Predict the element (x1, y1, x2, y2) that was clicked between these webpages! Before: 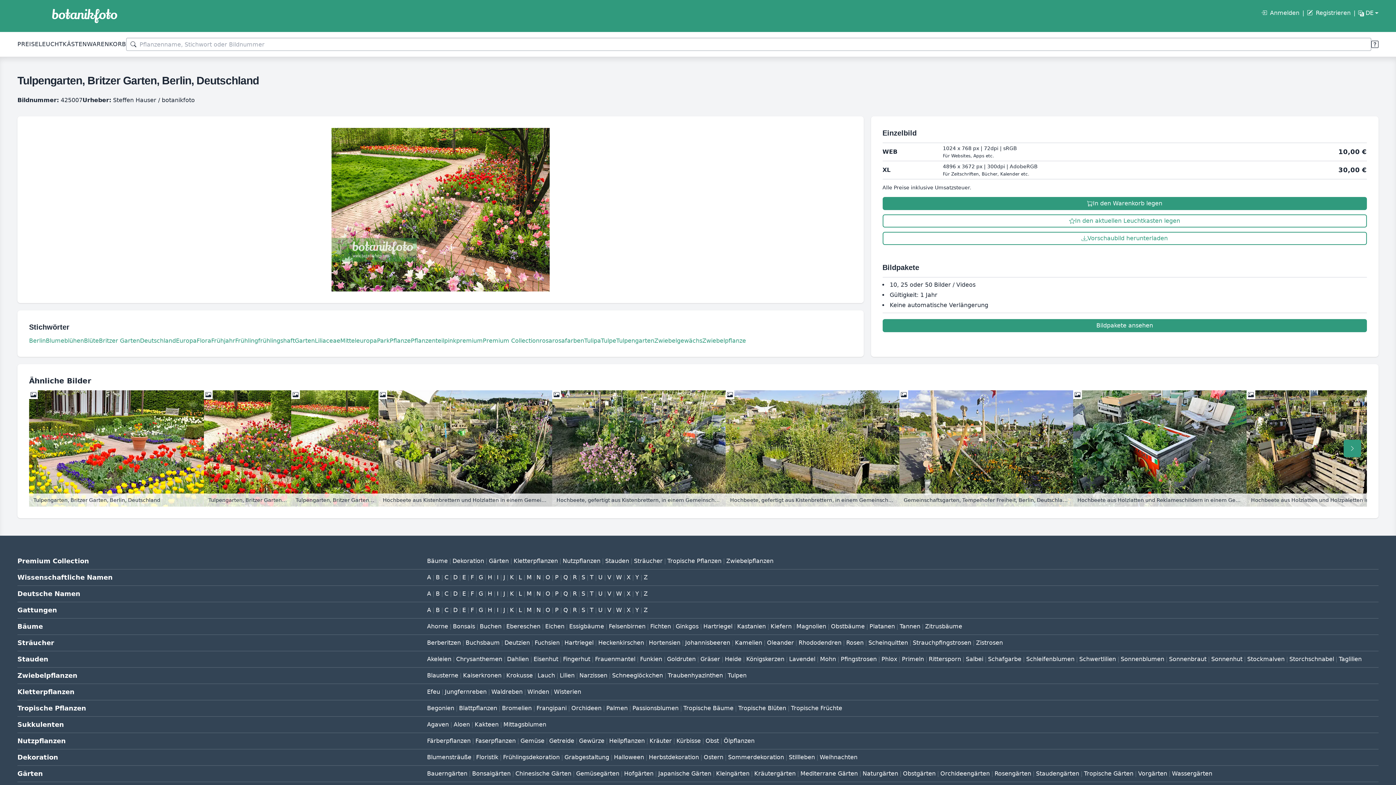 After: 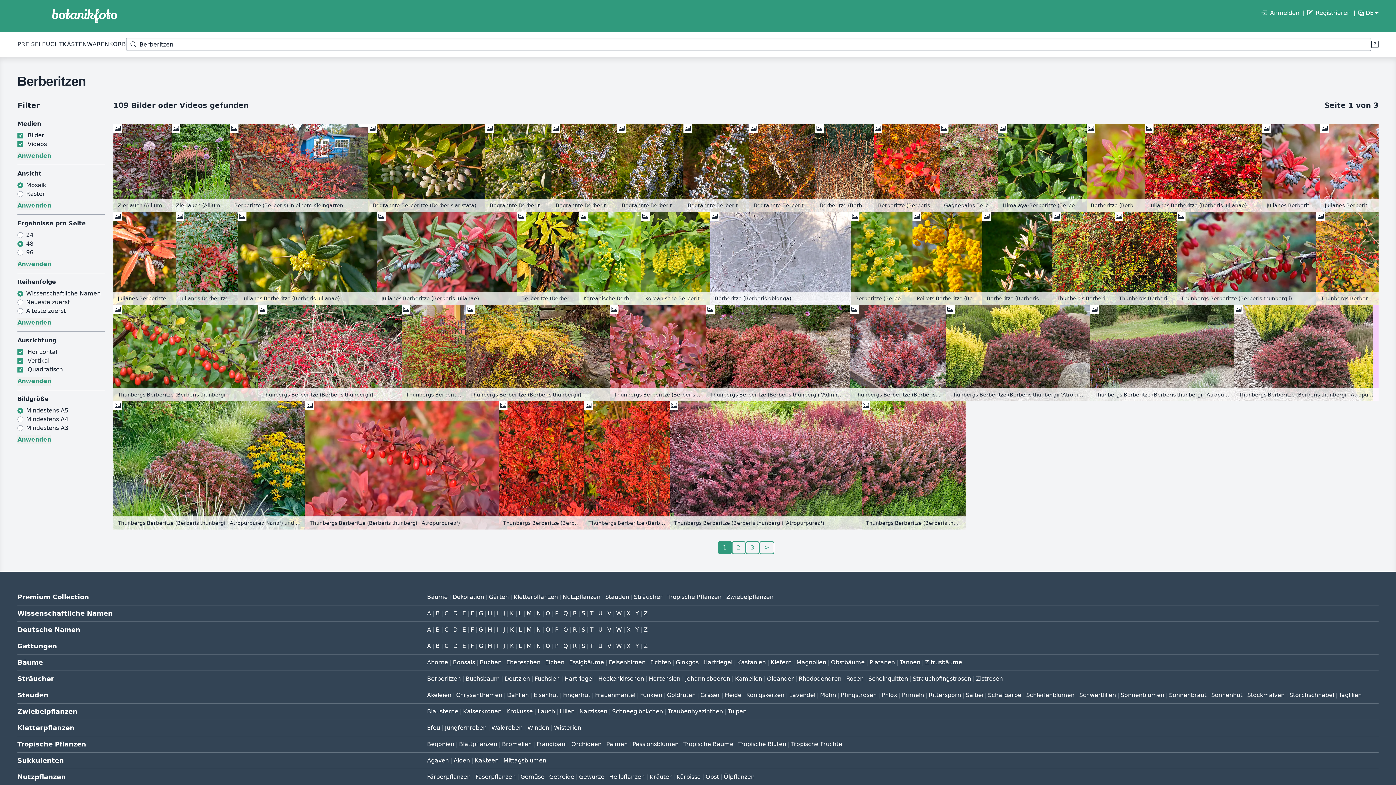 Action: label: Berberitzen bbox: (427, 639, 461, 646)